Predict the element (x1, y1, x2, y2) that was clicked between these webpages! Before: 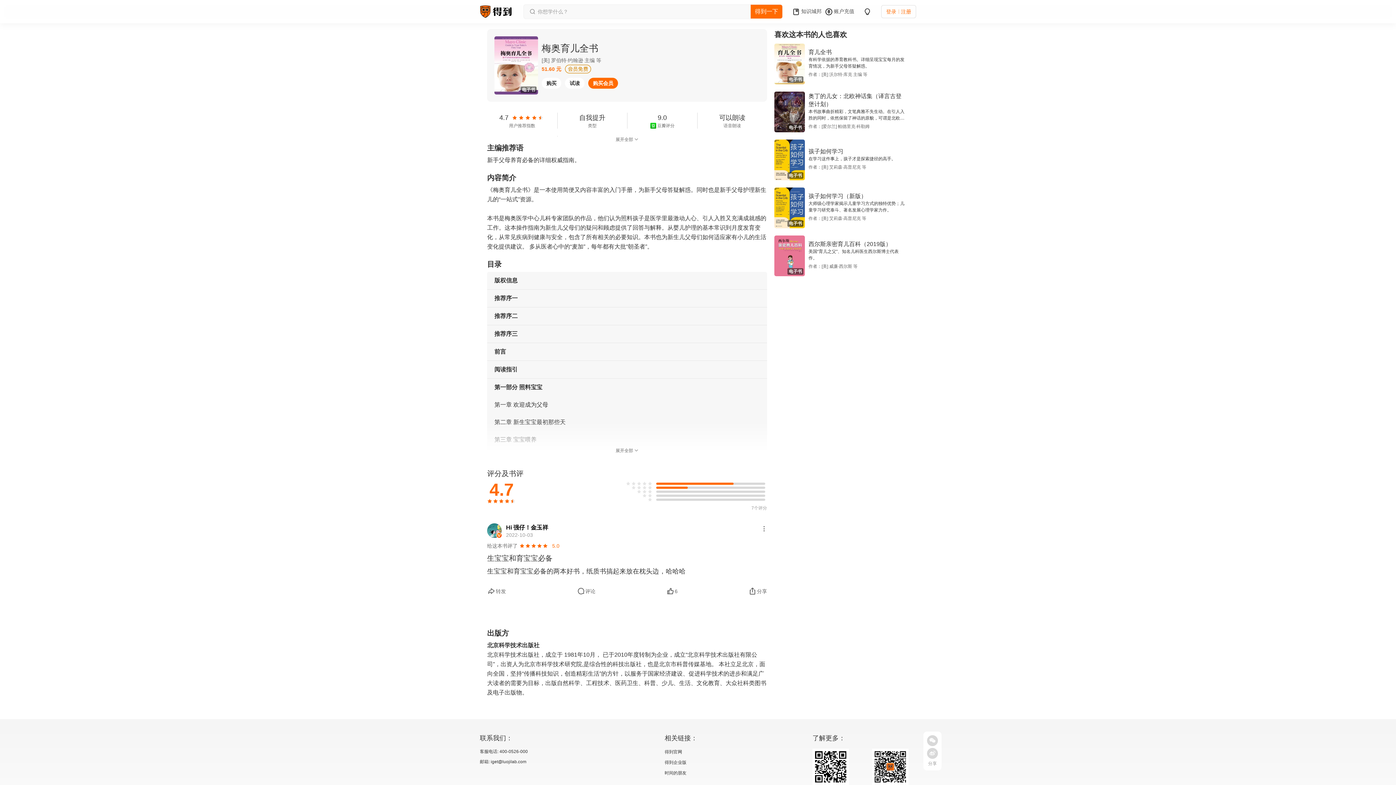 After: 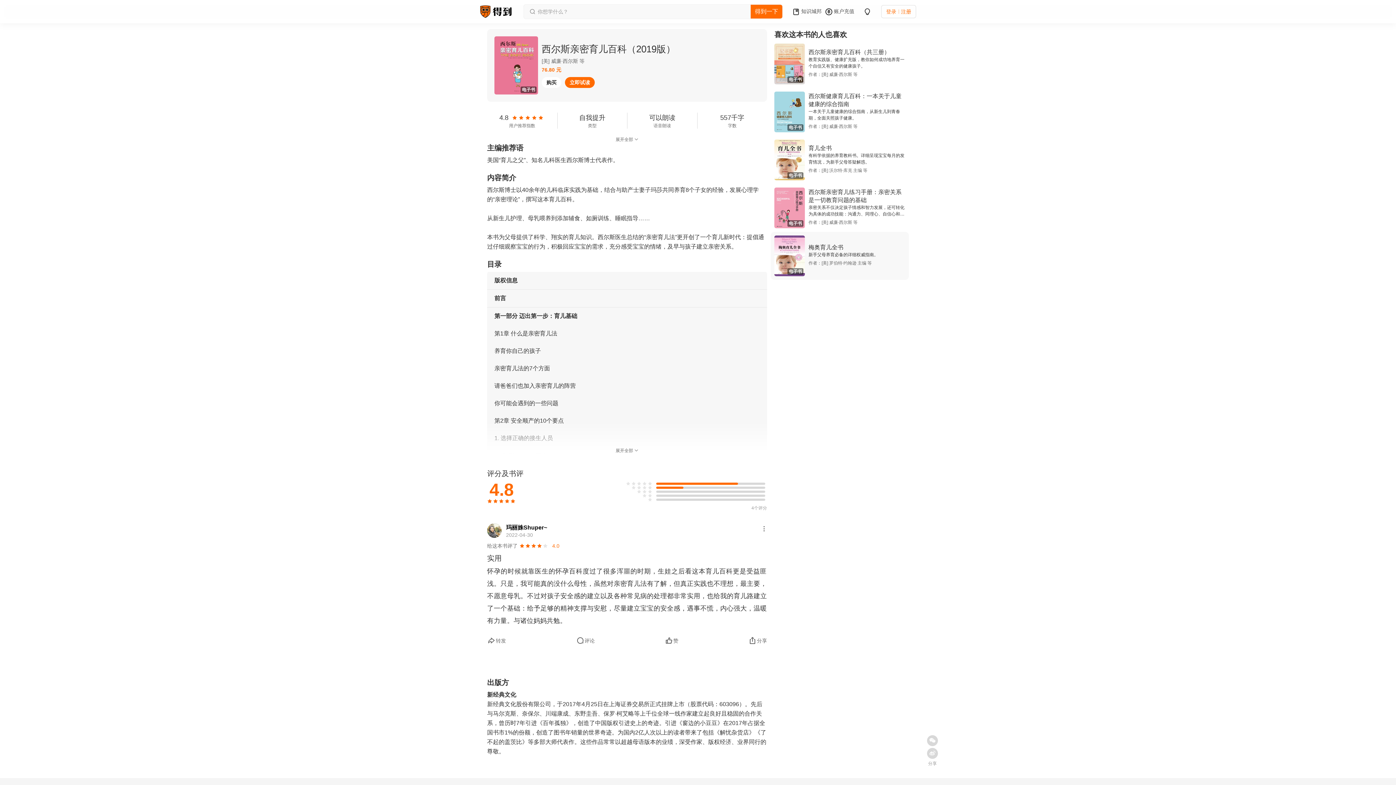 Action: bbox: (808, 241, 891, 247) label: 西尔斯亲密育儿百科（2019版）